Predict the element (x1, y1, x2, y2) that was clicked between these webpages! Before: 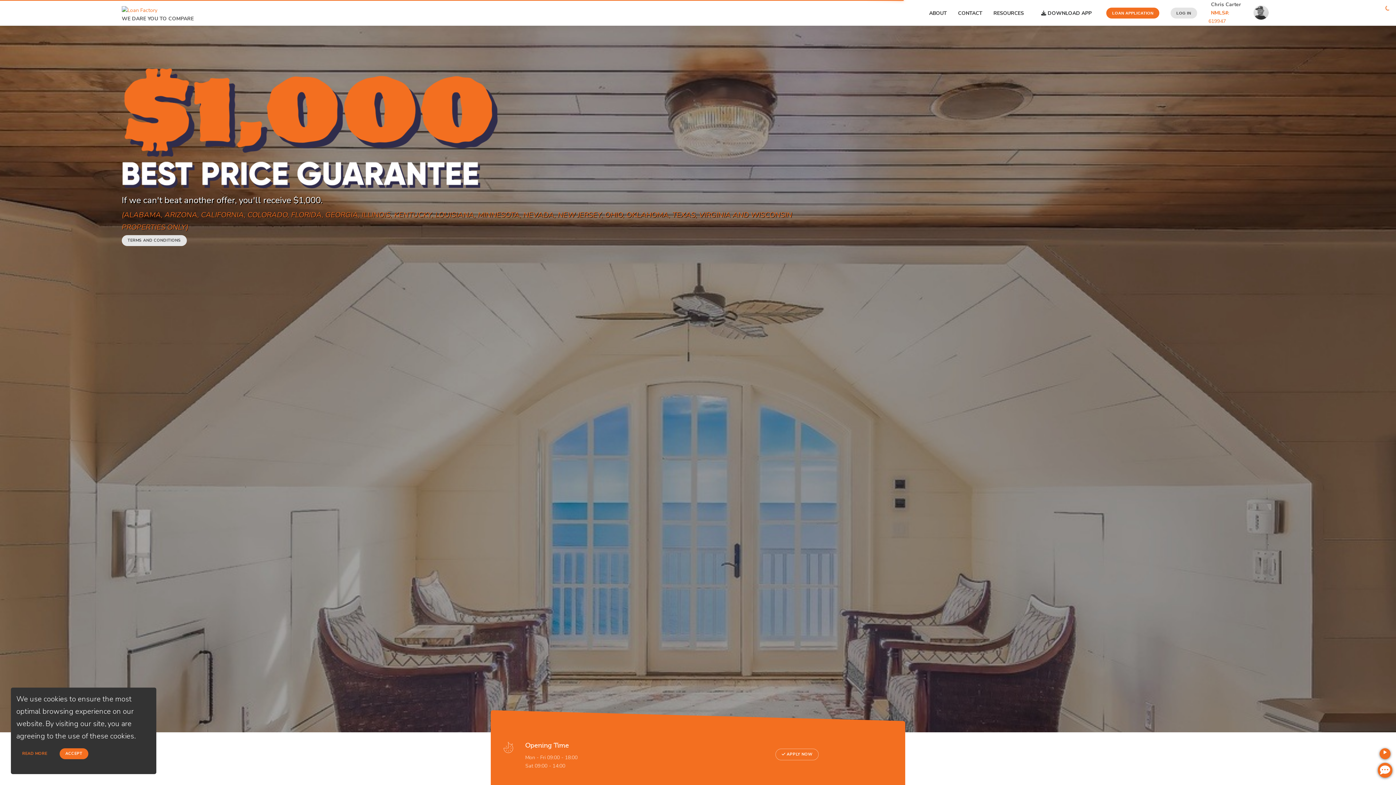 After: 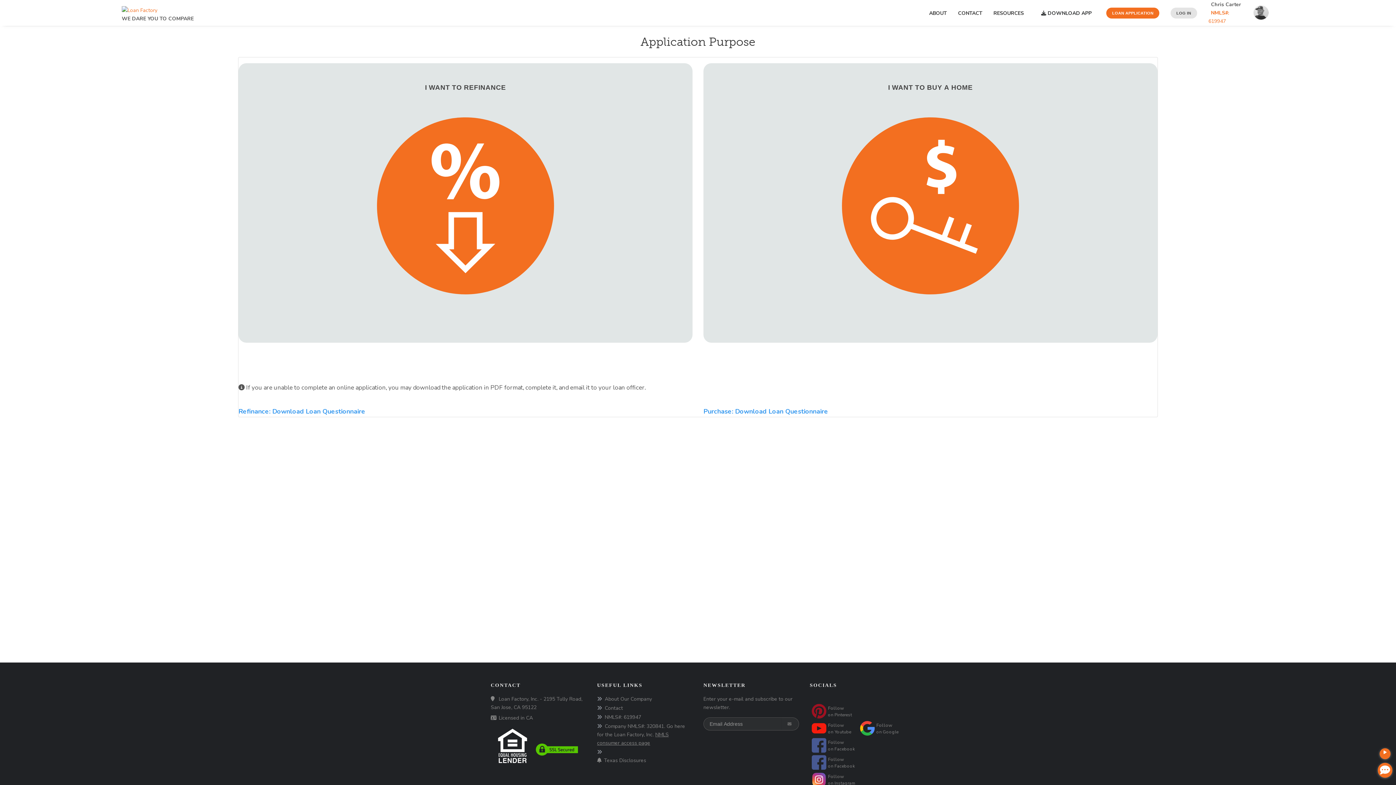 Action: label: LOAN APPLICATION bbox: (1100, 0, 1163, 25)